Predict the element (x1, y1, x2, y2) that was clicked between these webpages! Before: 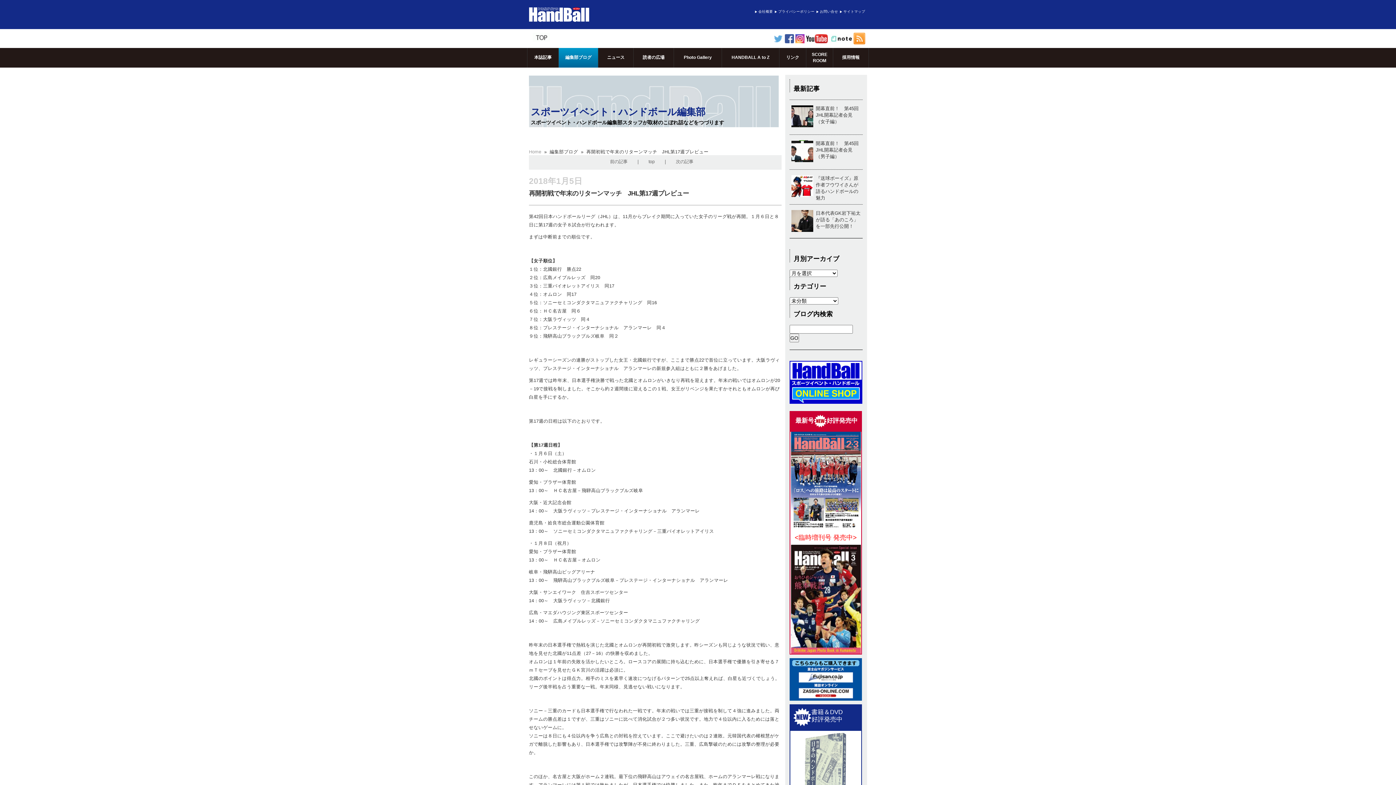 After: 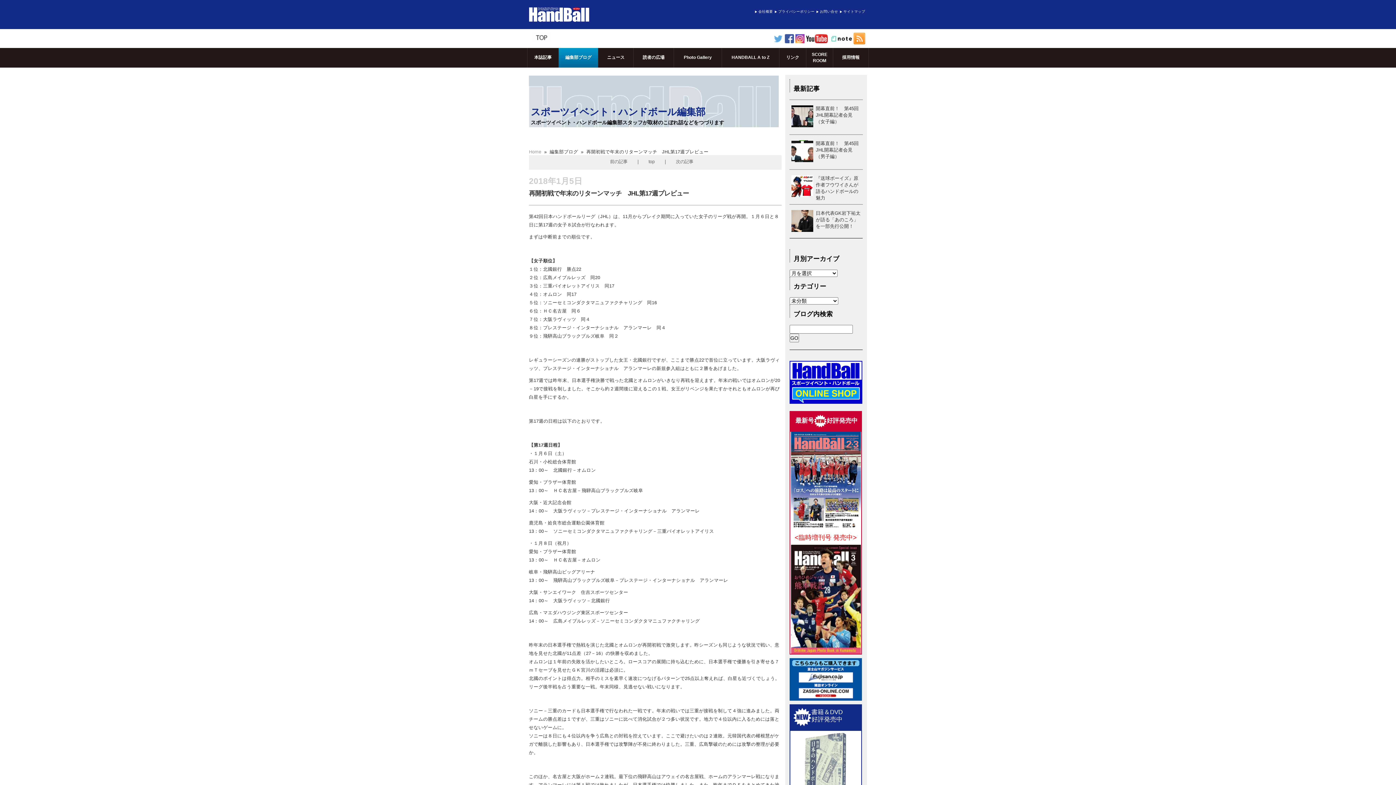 Action: bbox: (773, 35, 783, 40)